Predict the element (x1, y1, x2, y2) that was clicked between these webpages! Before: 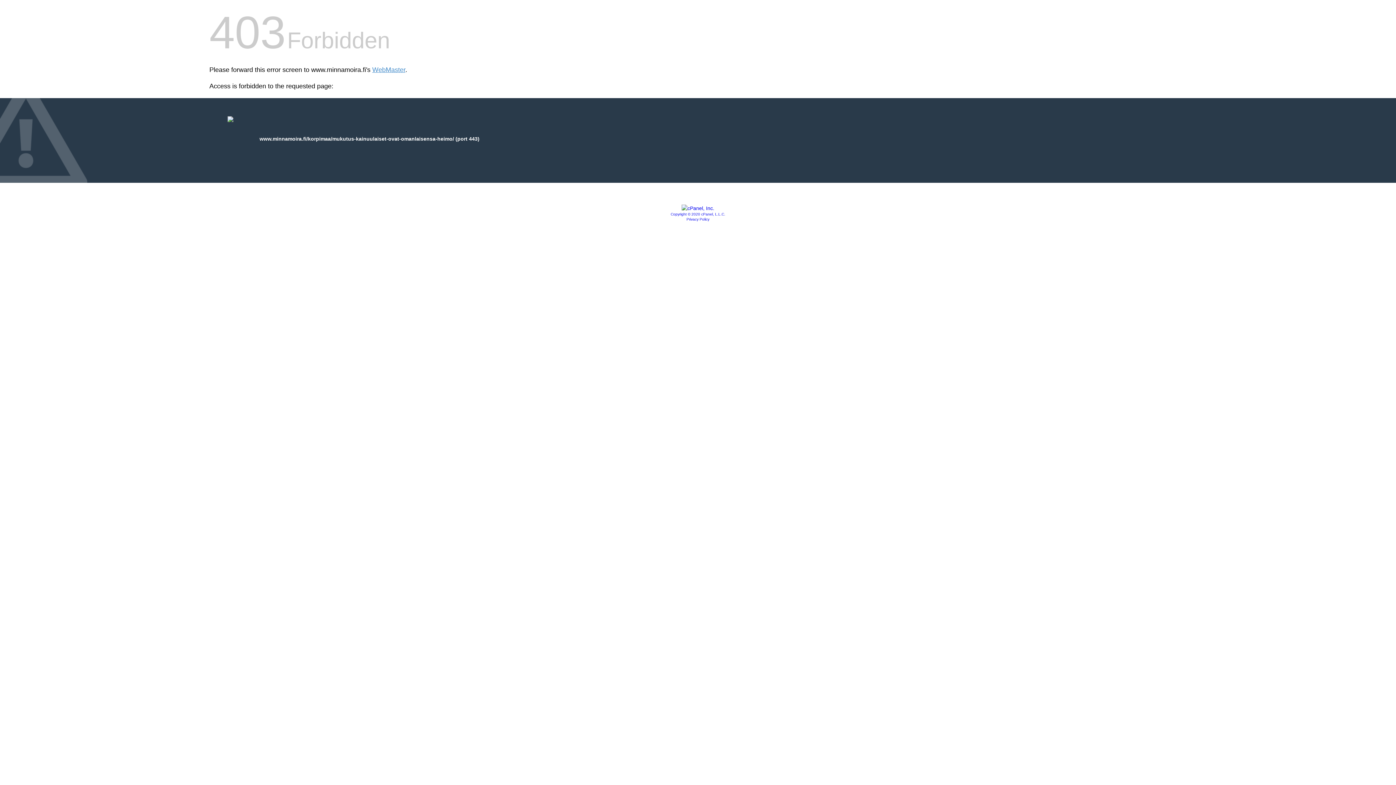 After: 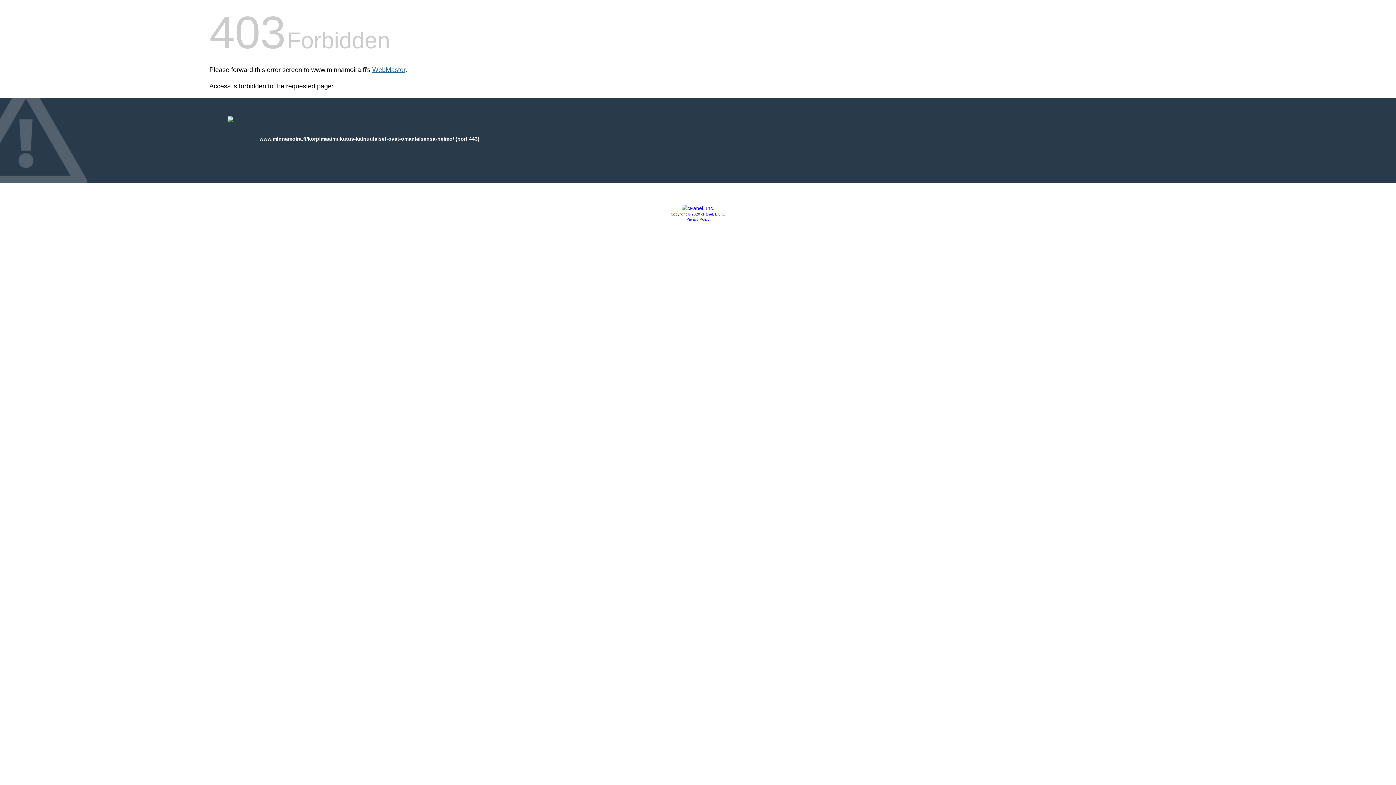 Action: bbox: (372, 66, 405, 73) label: WebMaster